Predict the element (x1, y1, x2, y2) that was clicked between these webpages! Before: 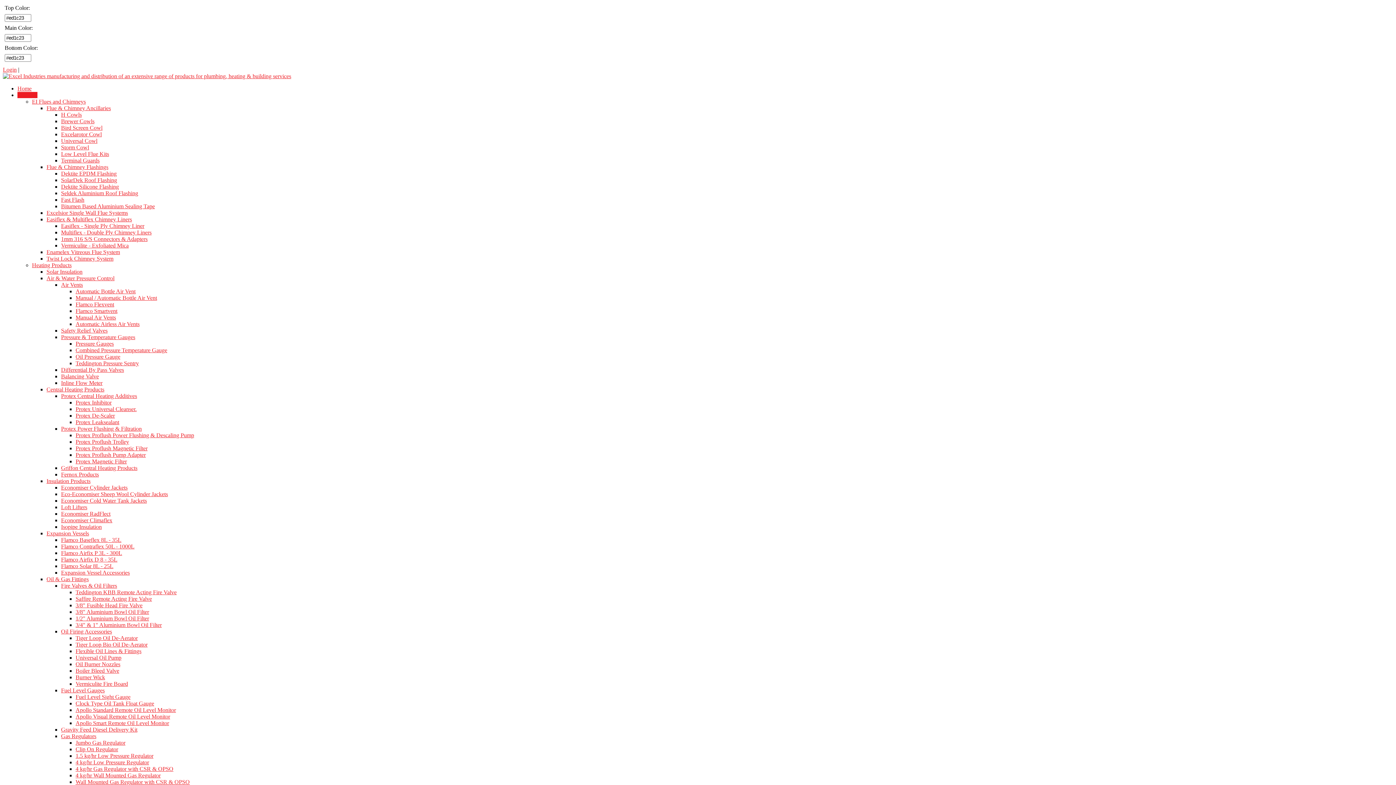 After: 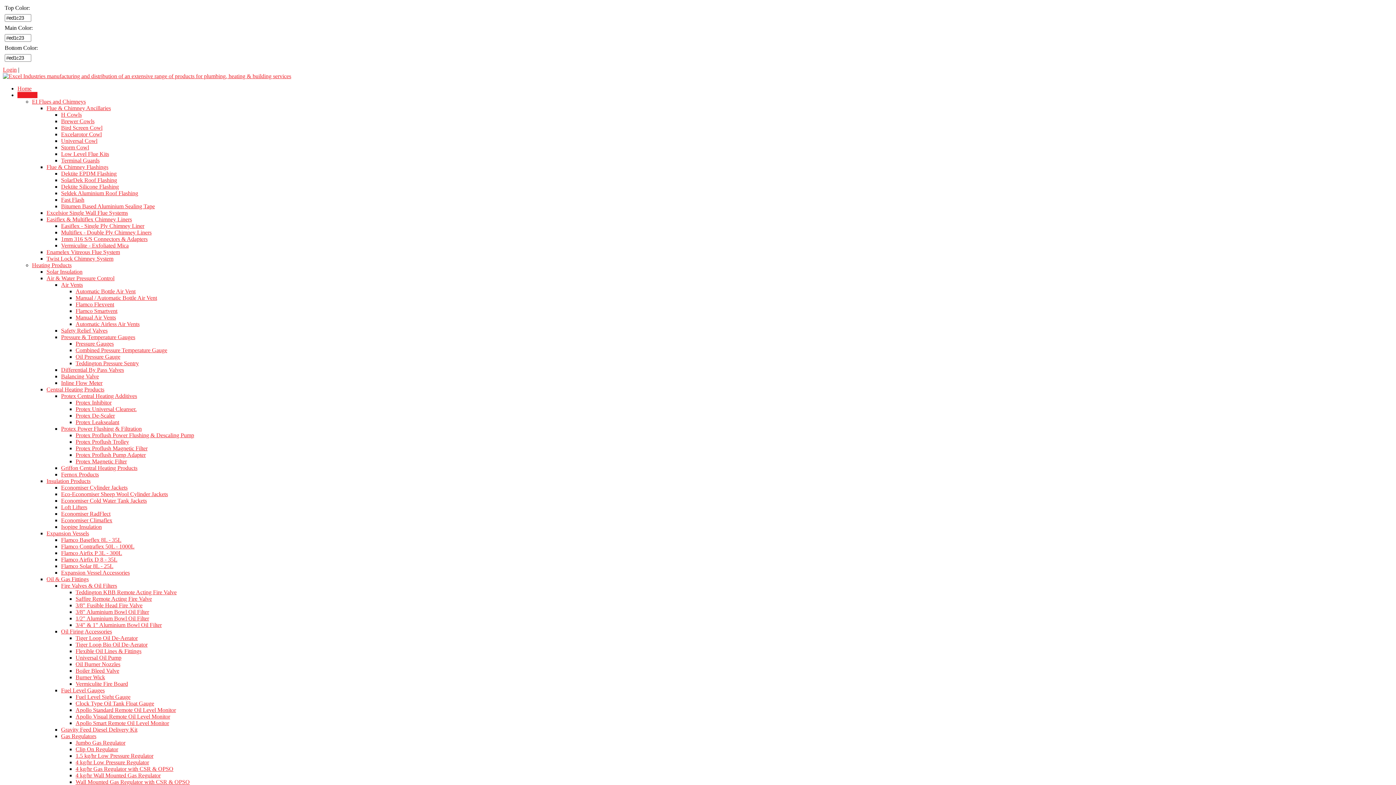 Action: label: Universal Oil Pump bbox: (75, 654, 121, 661)